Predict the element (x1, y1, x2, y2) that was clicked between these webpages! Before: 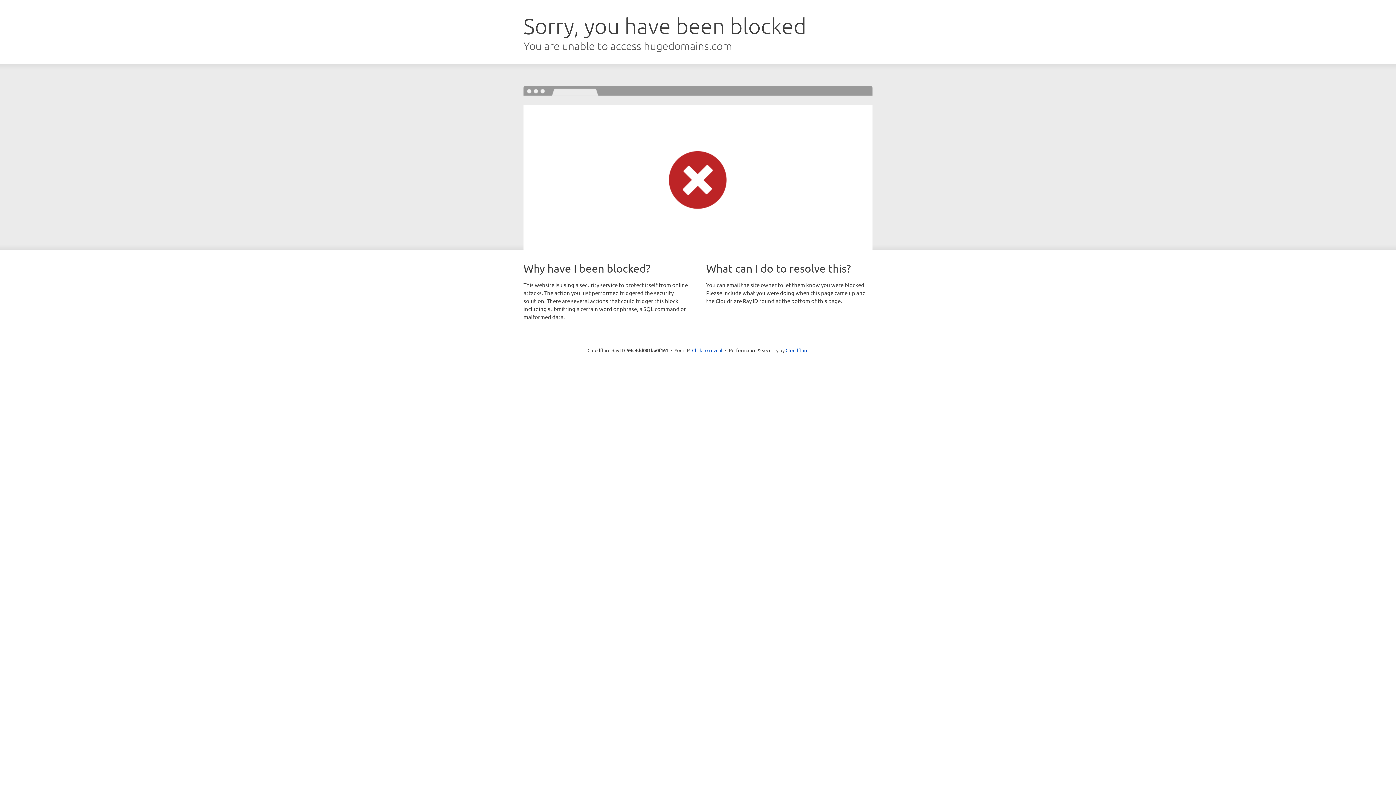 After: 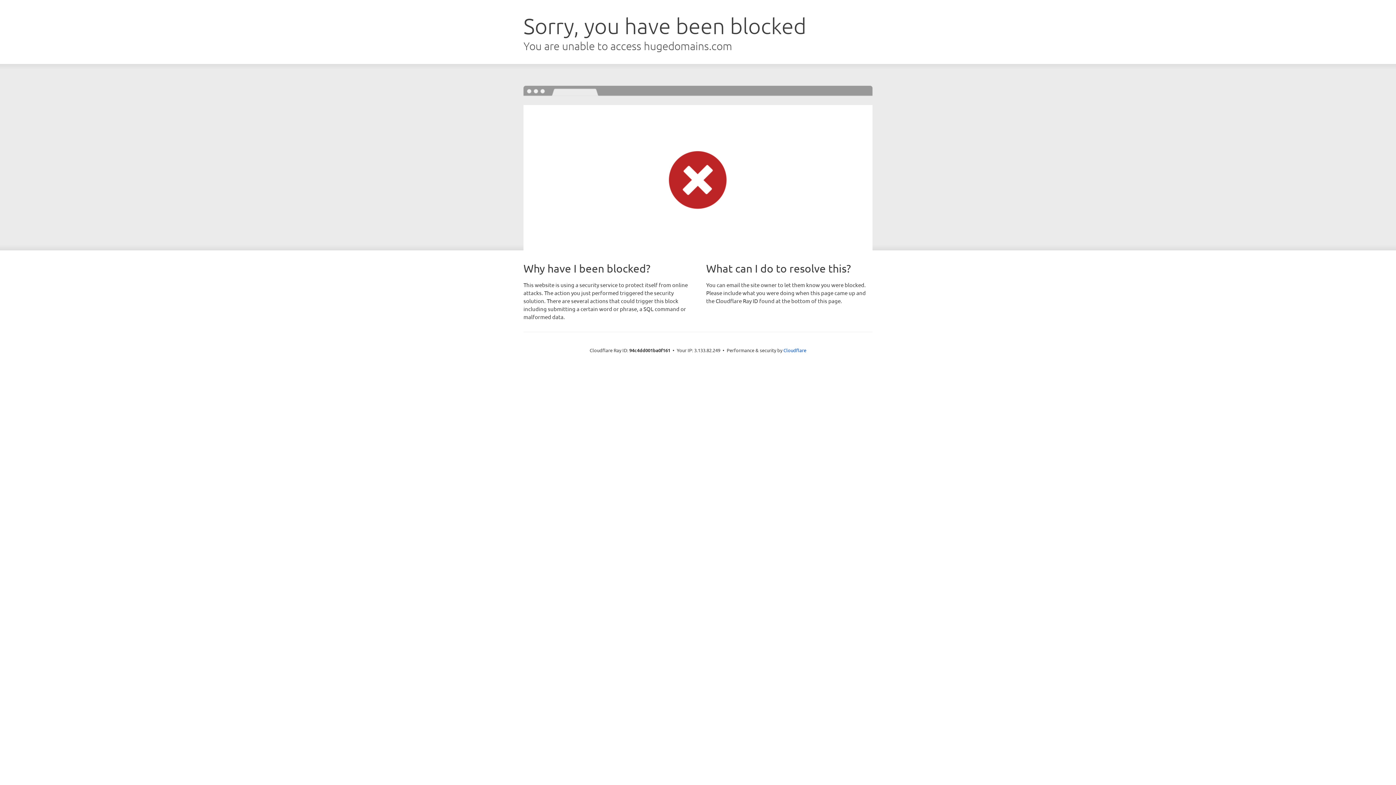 Action: label: Click to reveal bbox: (692, 346, 722, 353)